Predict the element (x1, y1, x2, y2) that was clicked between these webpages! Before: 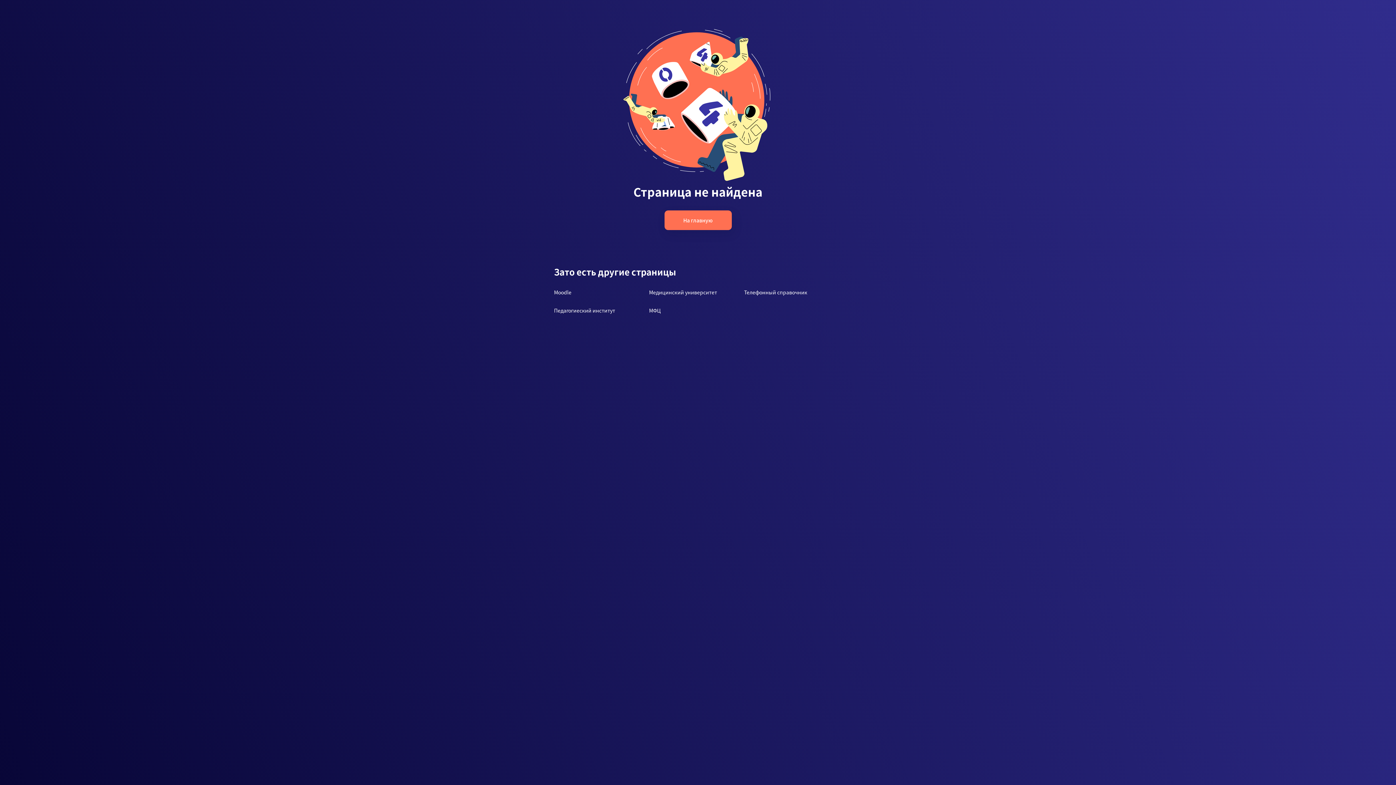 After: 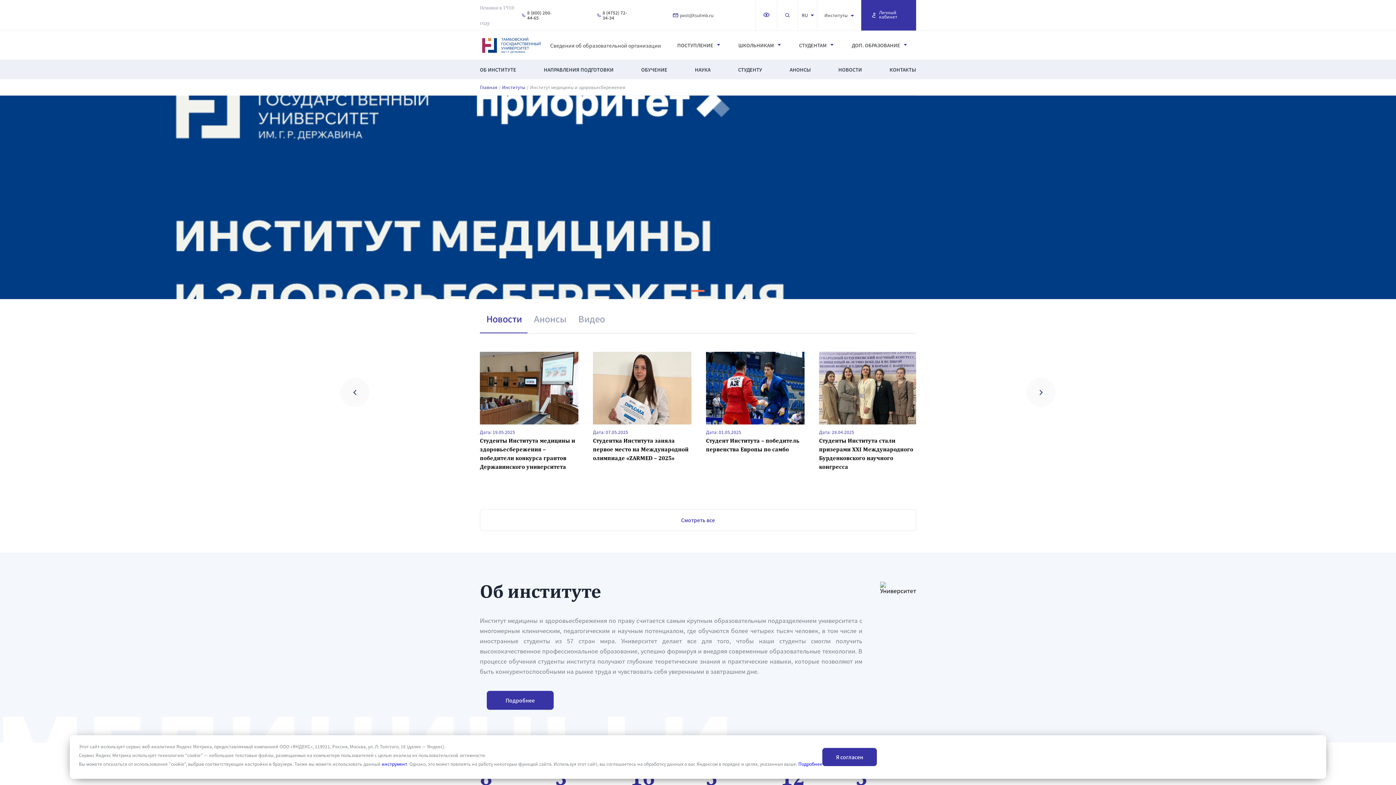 Action: bbox: (649, 288, 744, 296) label: Медицинский университет